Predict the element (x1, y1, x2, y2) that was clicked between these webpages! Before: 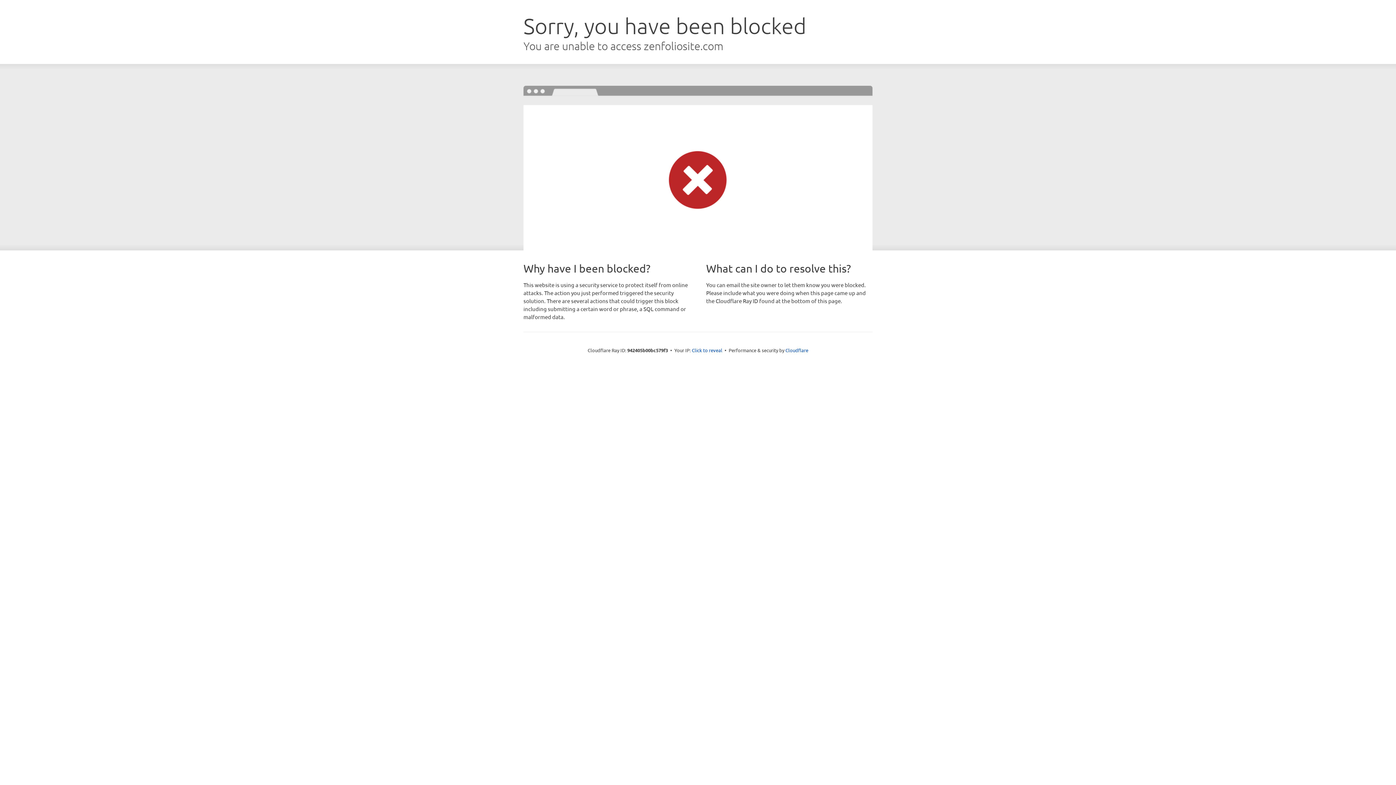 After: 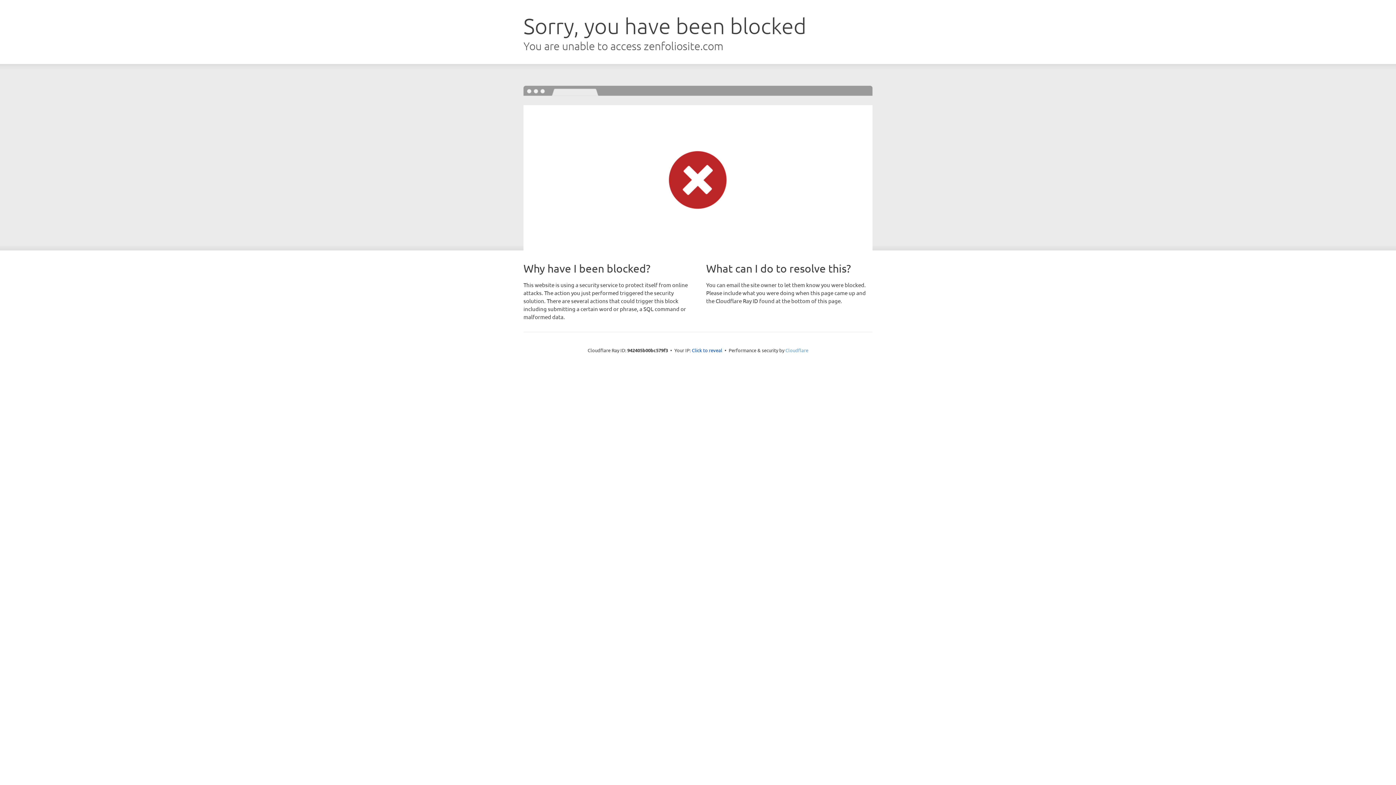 Action: label: Cloudflare bbox: (785, 347, 808, 353)